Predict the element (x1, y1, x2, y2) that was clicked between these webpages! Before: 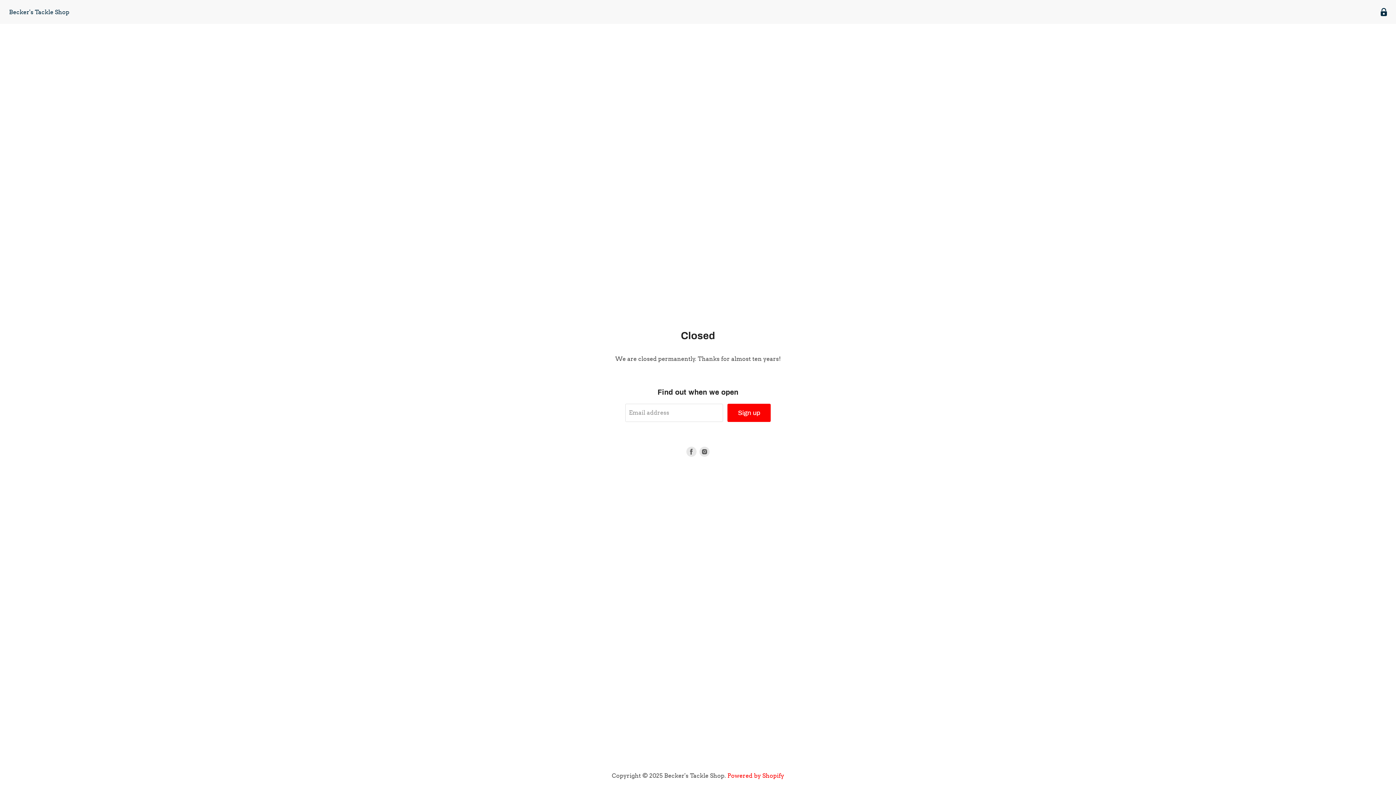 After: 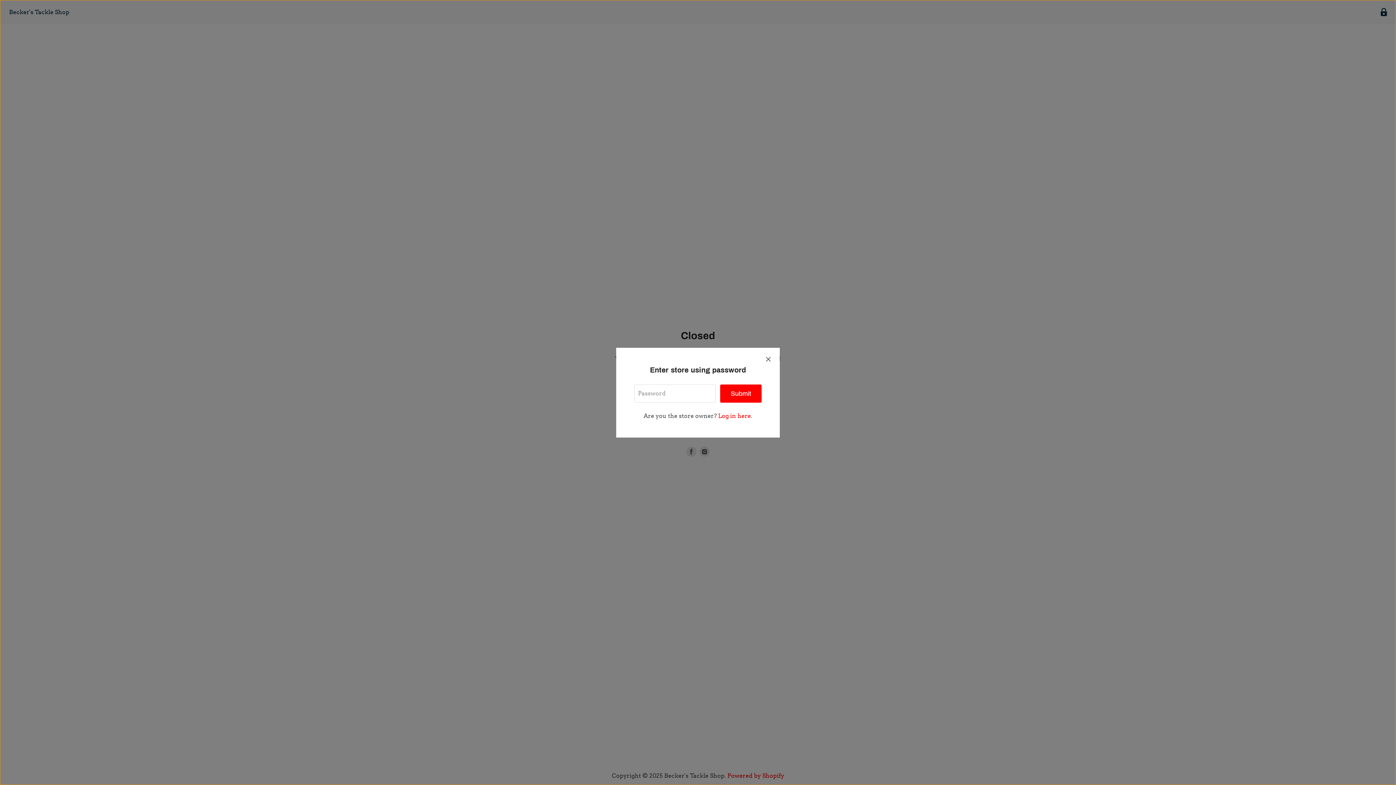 Action: label: Enter store using password bbox: (1377, 5, 1390, 19)